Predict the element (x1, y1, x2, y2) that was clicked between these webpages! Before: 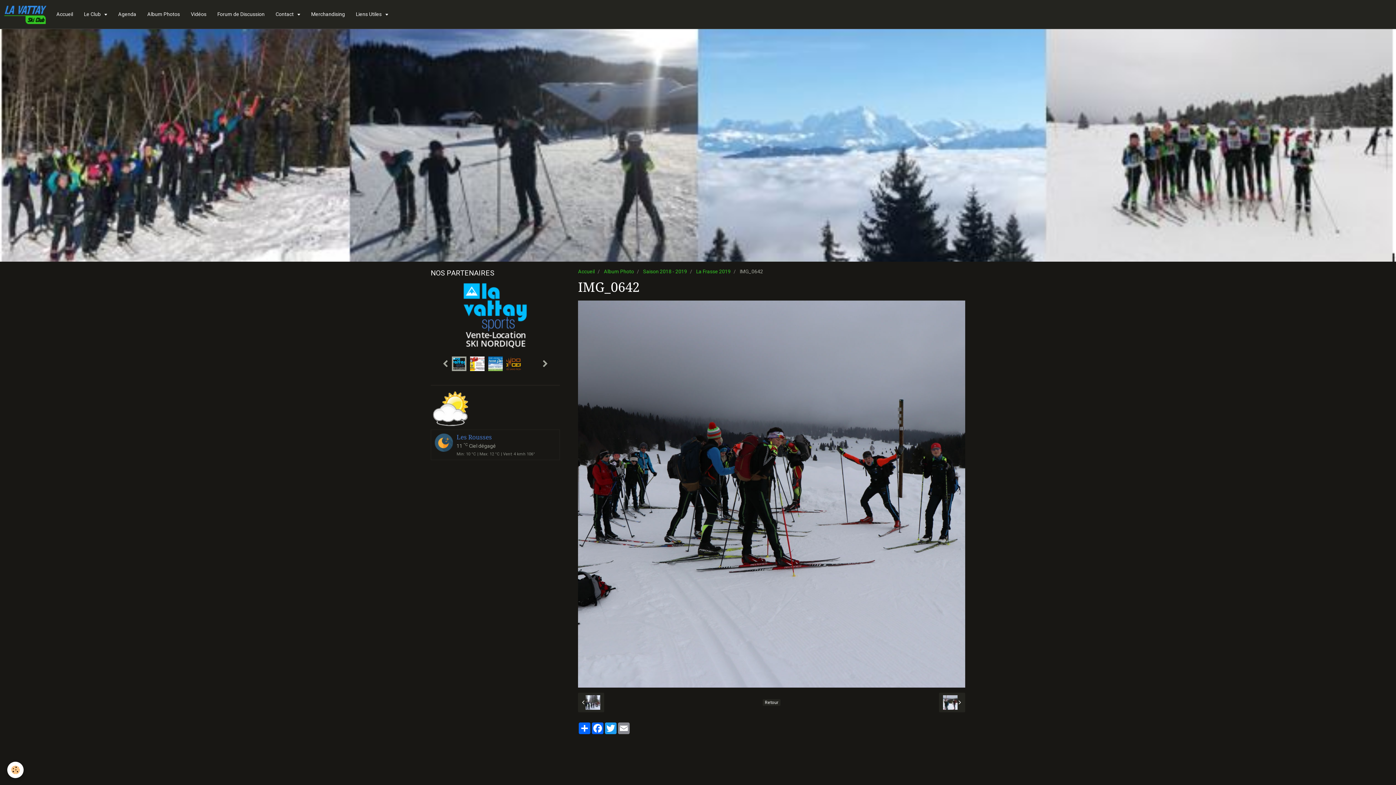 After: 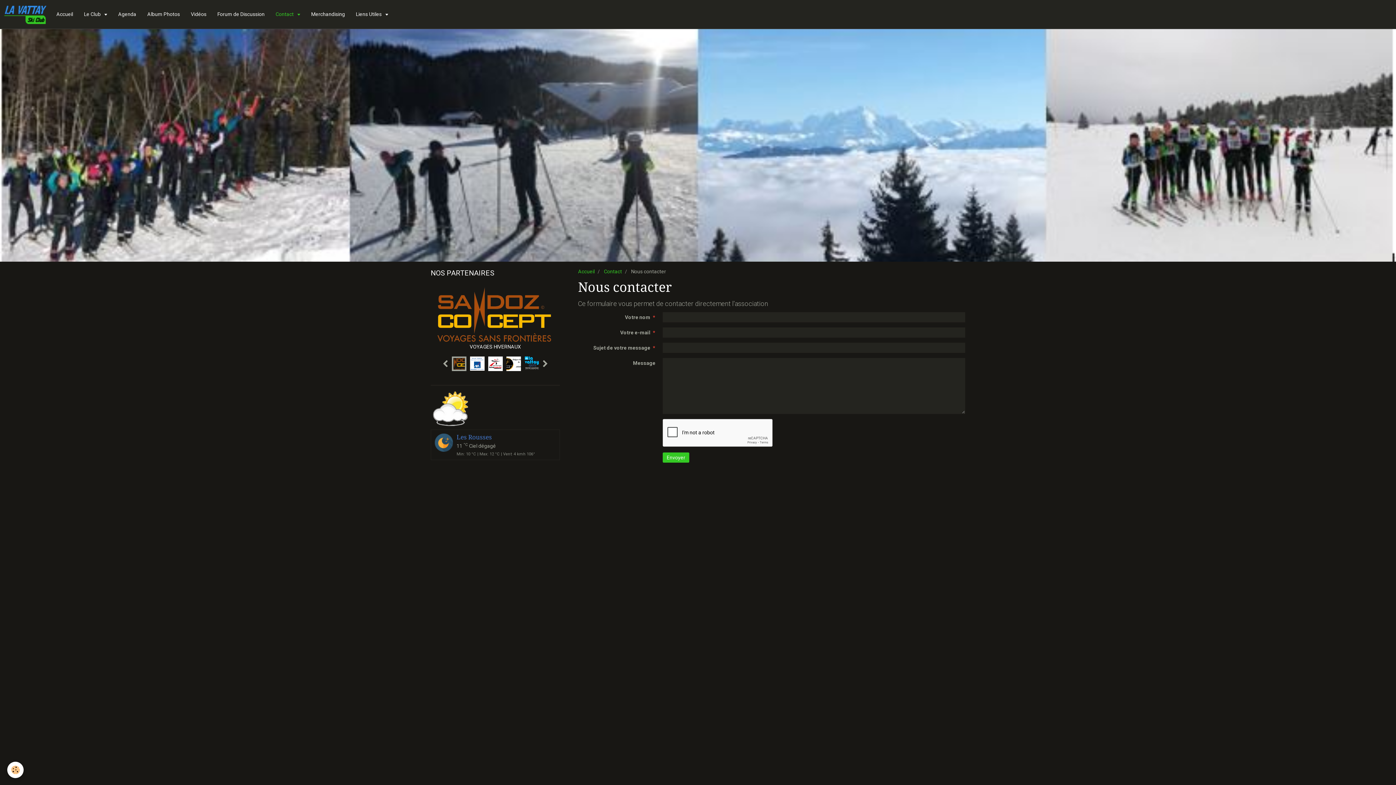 Action: label: Contact  bbox: (270, 0, 305, 28)